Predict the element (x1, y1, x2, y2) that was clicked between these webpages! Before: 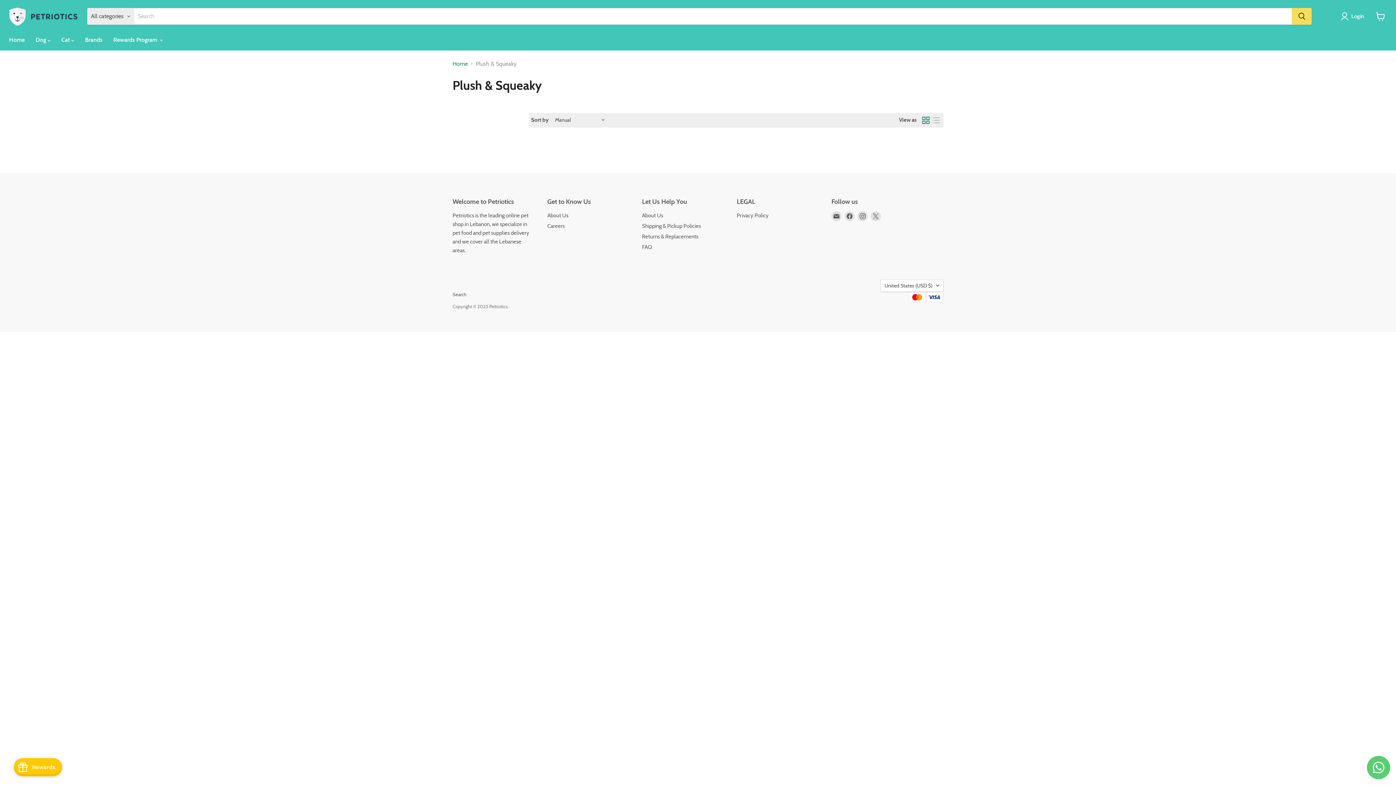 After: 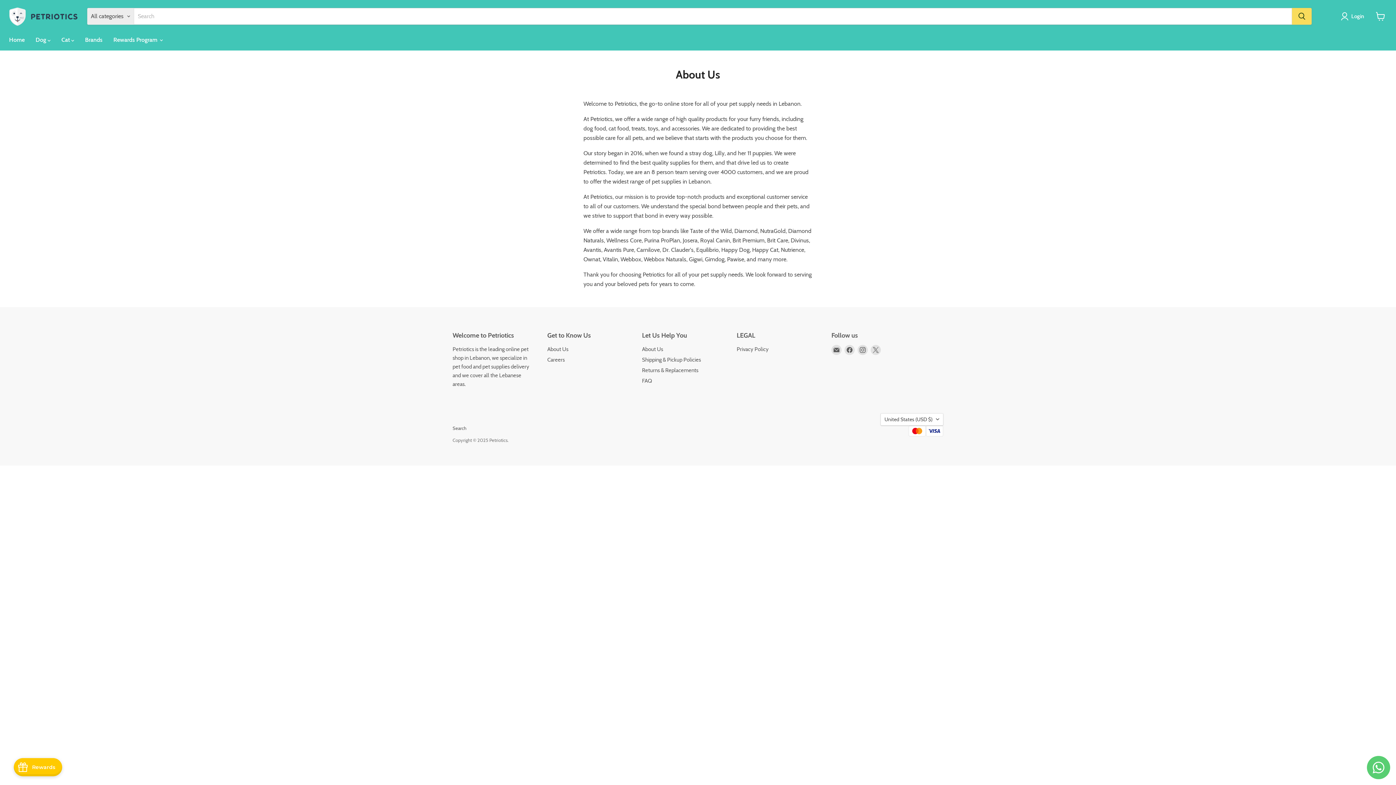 Action: label: About Us bbox: (547, 212, 568, 218)